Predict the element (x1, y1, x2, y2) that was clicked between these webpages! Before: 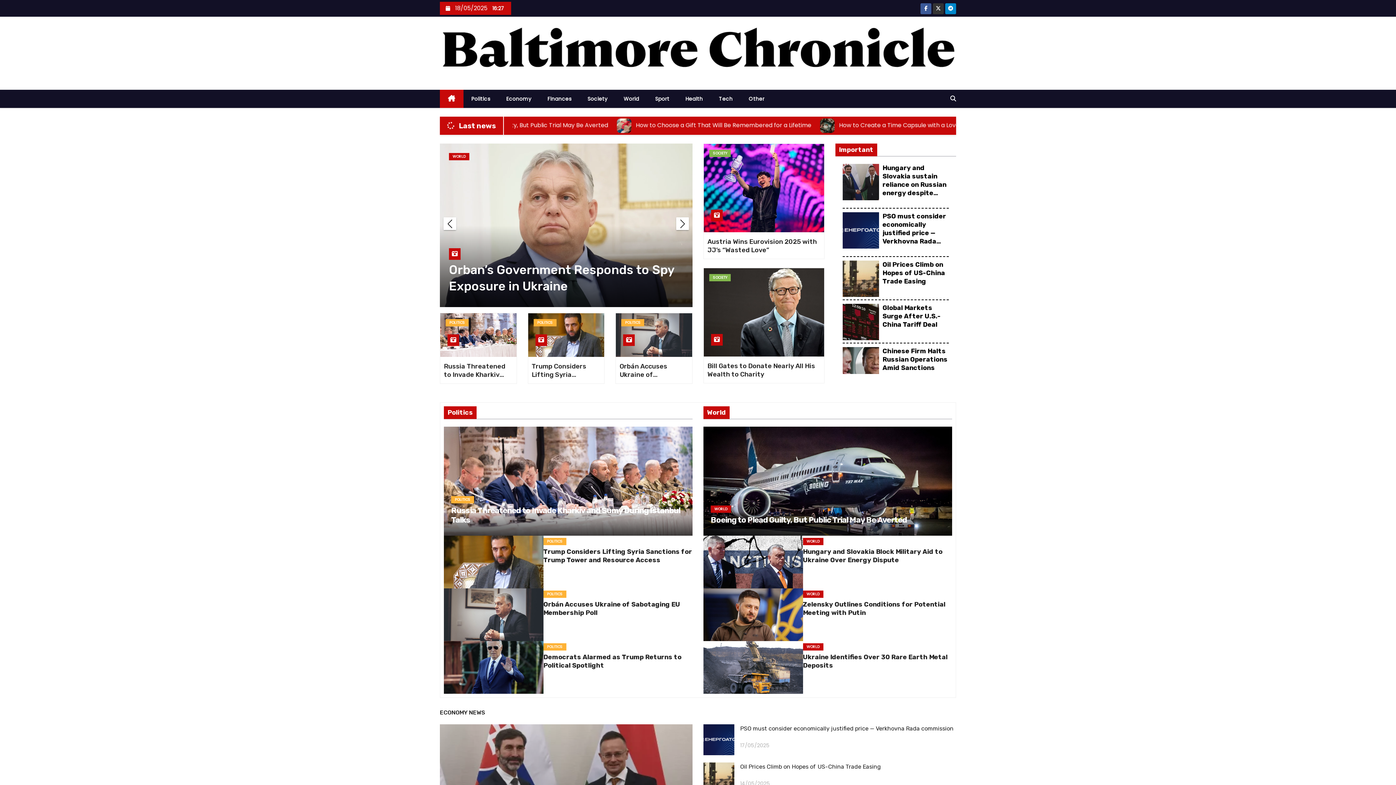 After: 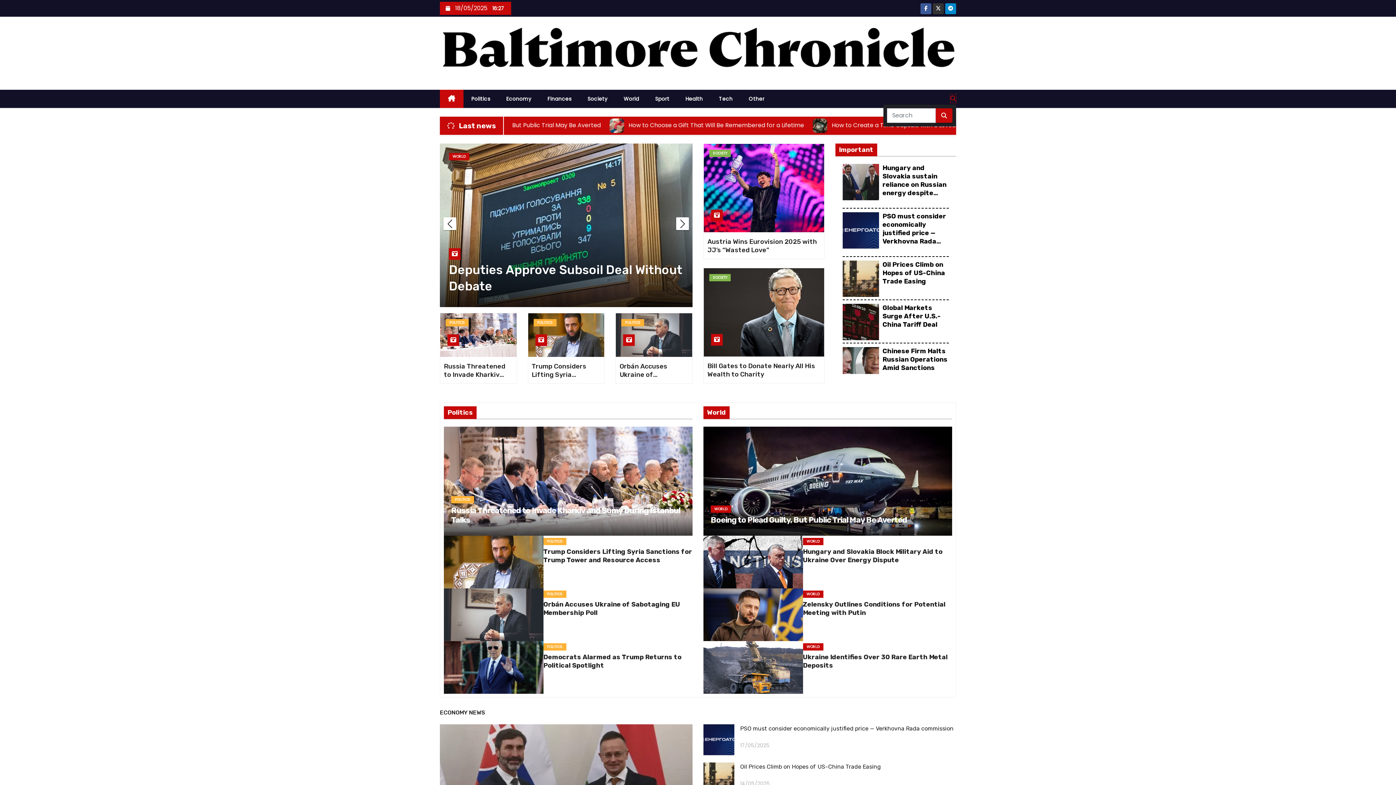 Action: bbox: (950, 94, 956, 102)